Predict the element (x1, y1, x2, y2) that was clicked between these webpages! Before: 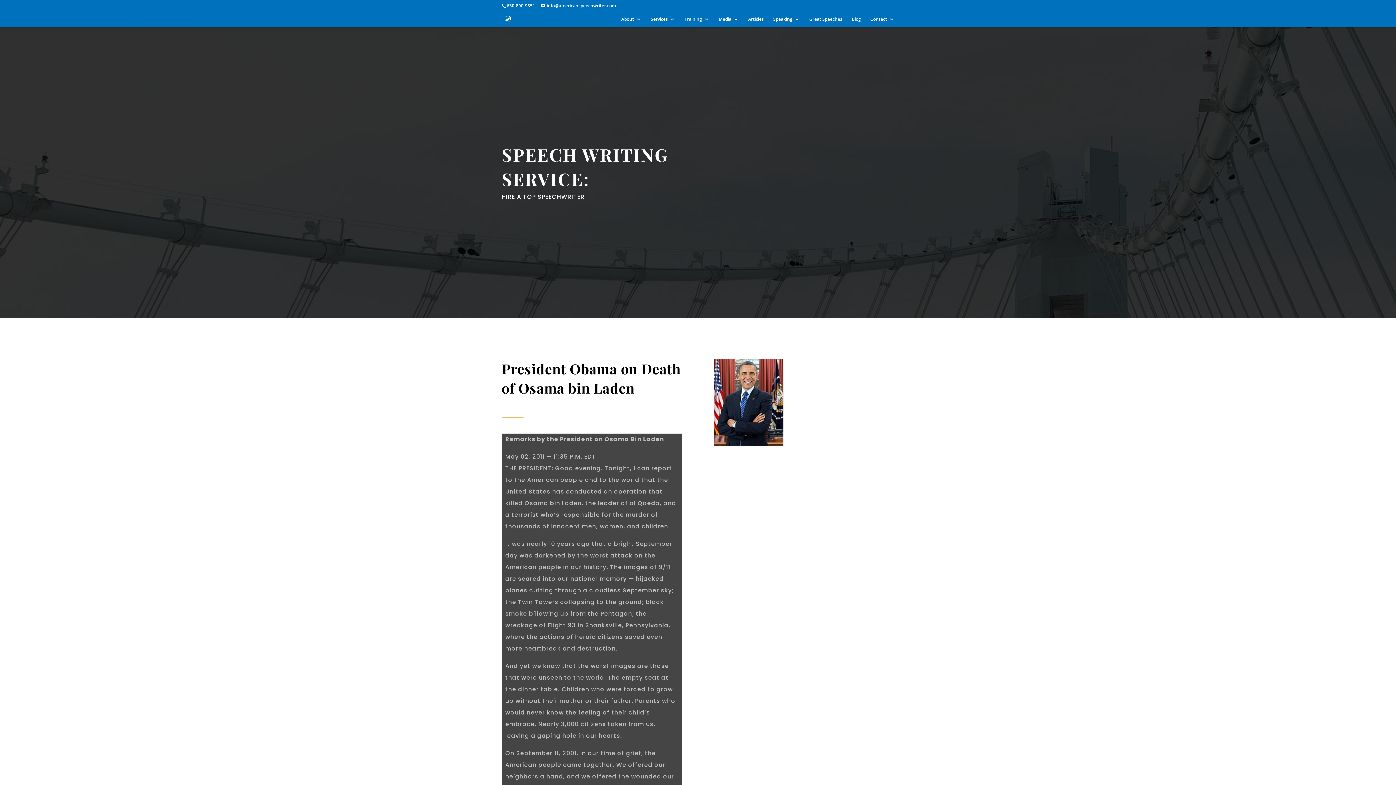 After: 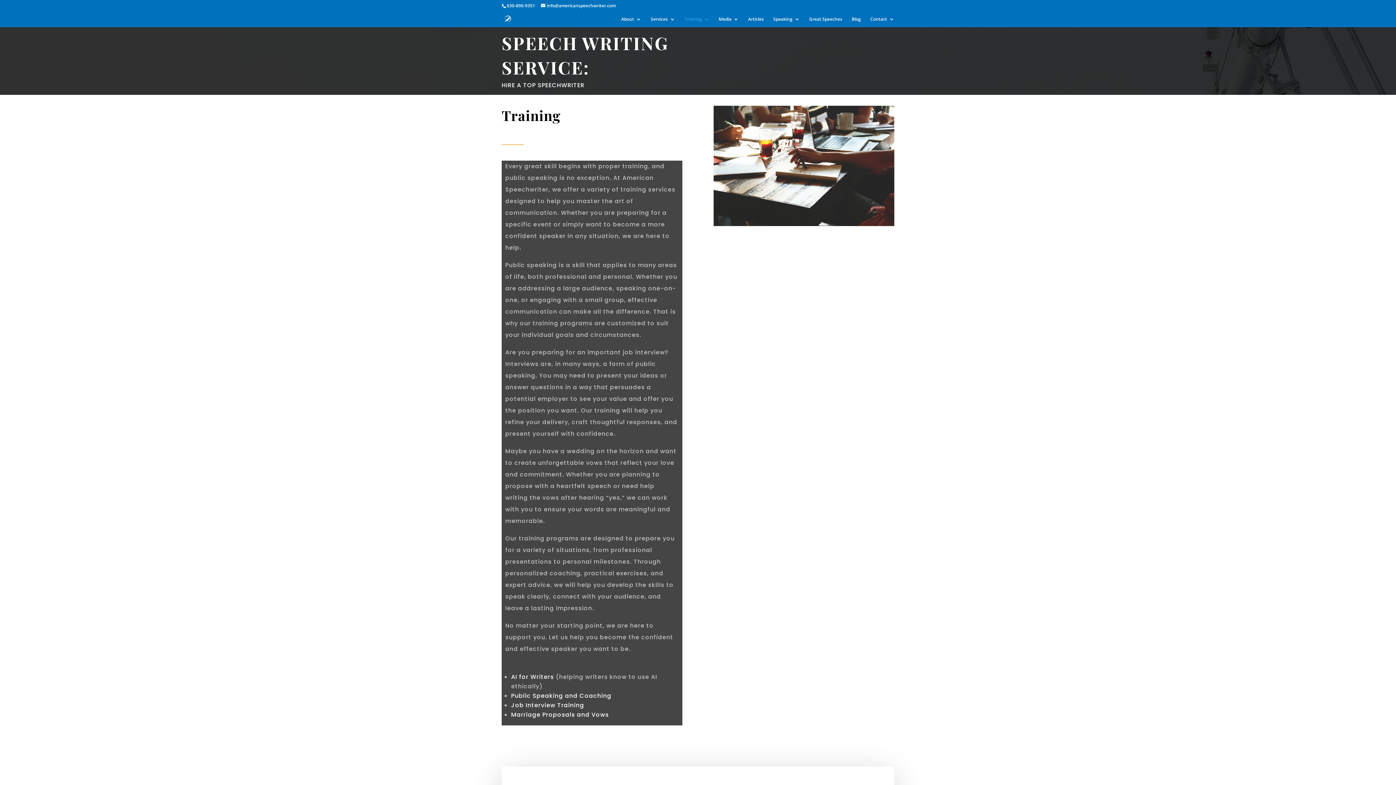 Action: label: Training bbox: (684, 16, 709, 27)